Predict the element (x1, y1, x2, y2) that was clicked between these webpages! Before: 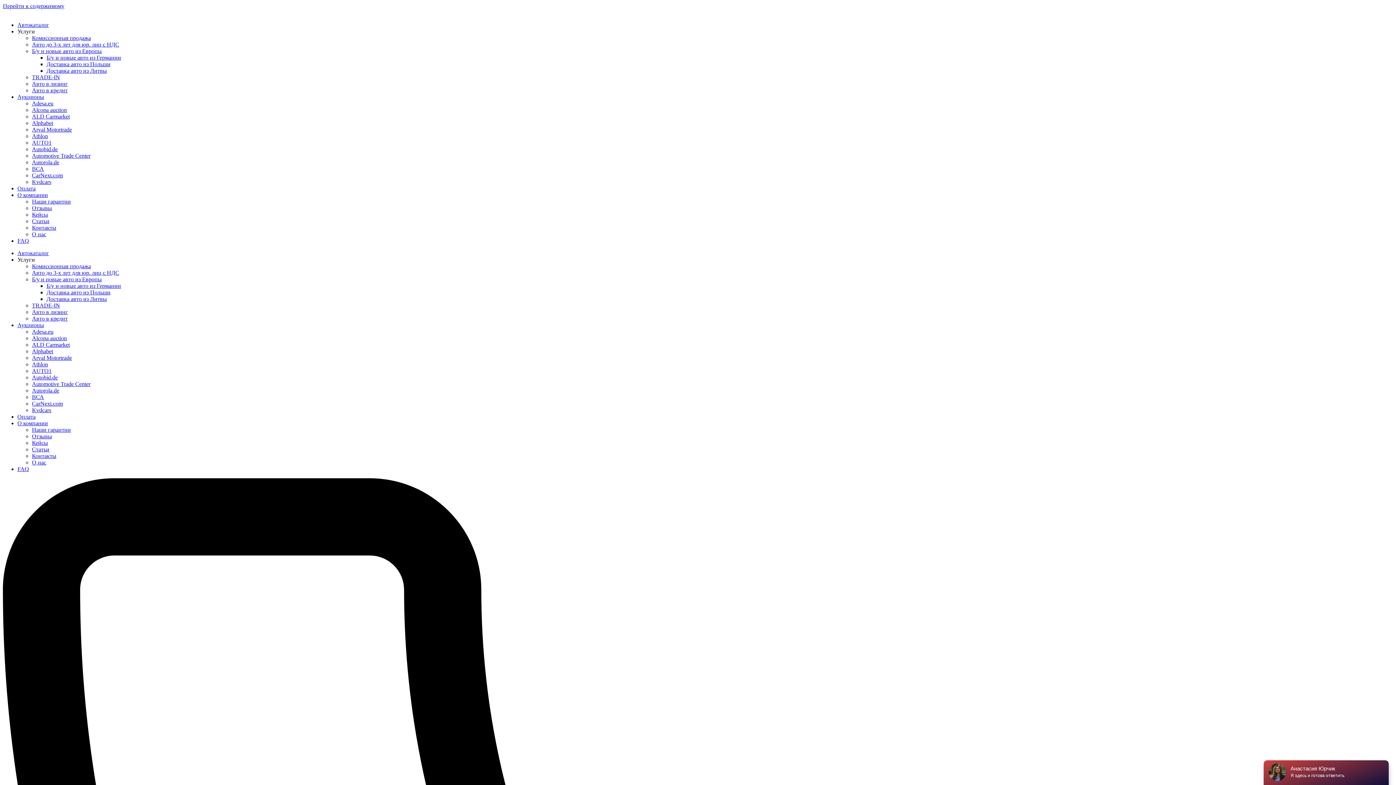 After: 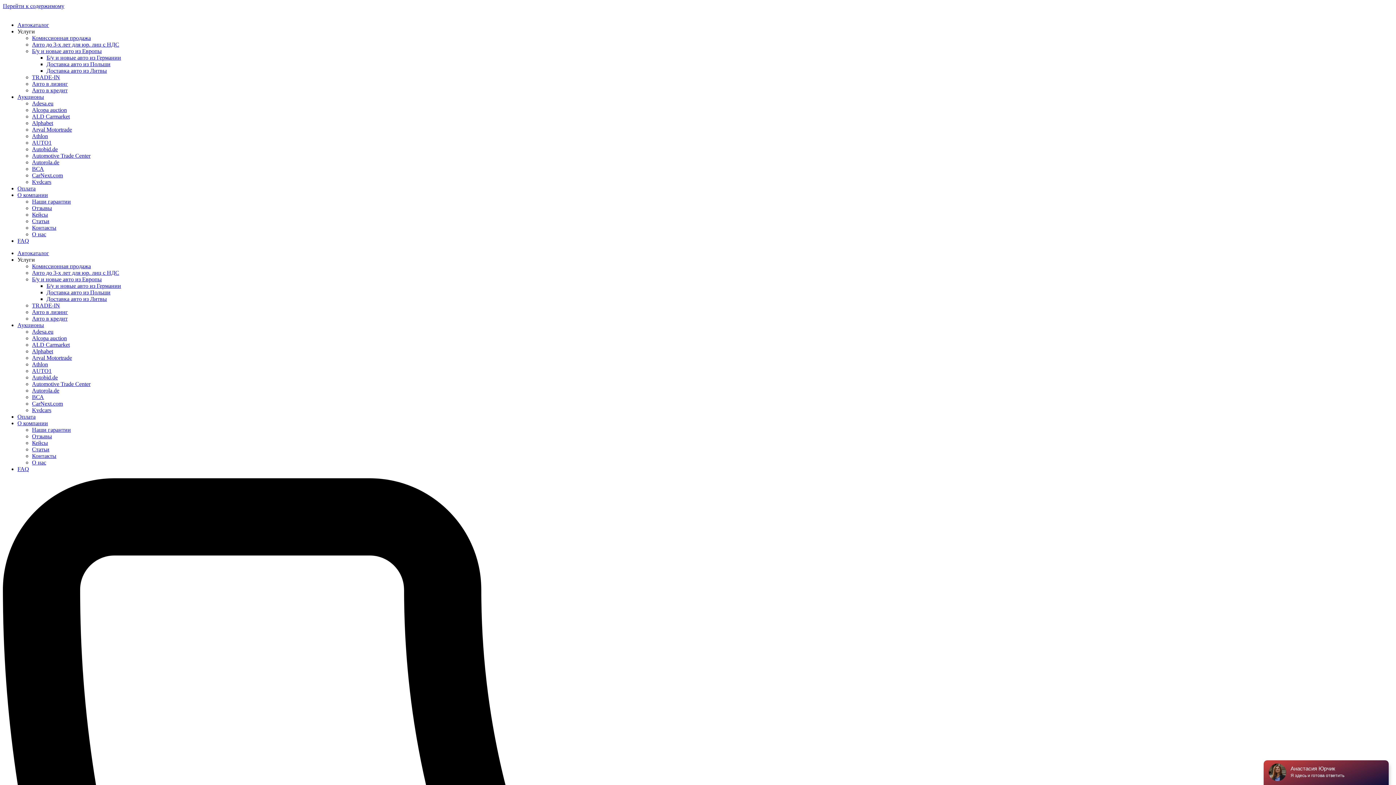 Action: bbox: (32, 276, 101, 282) label: Б/у и новые авто из Европы